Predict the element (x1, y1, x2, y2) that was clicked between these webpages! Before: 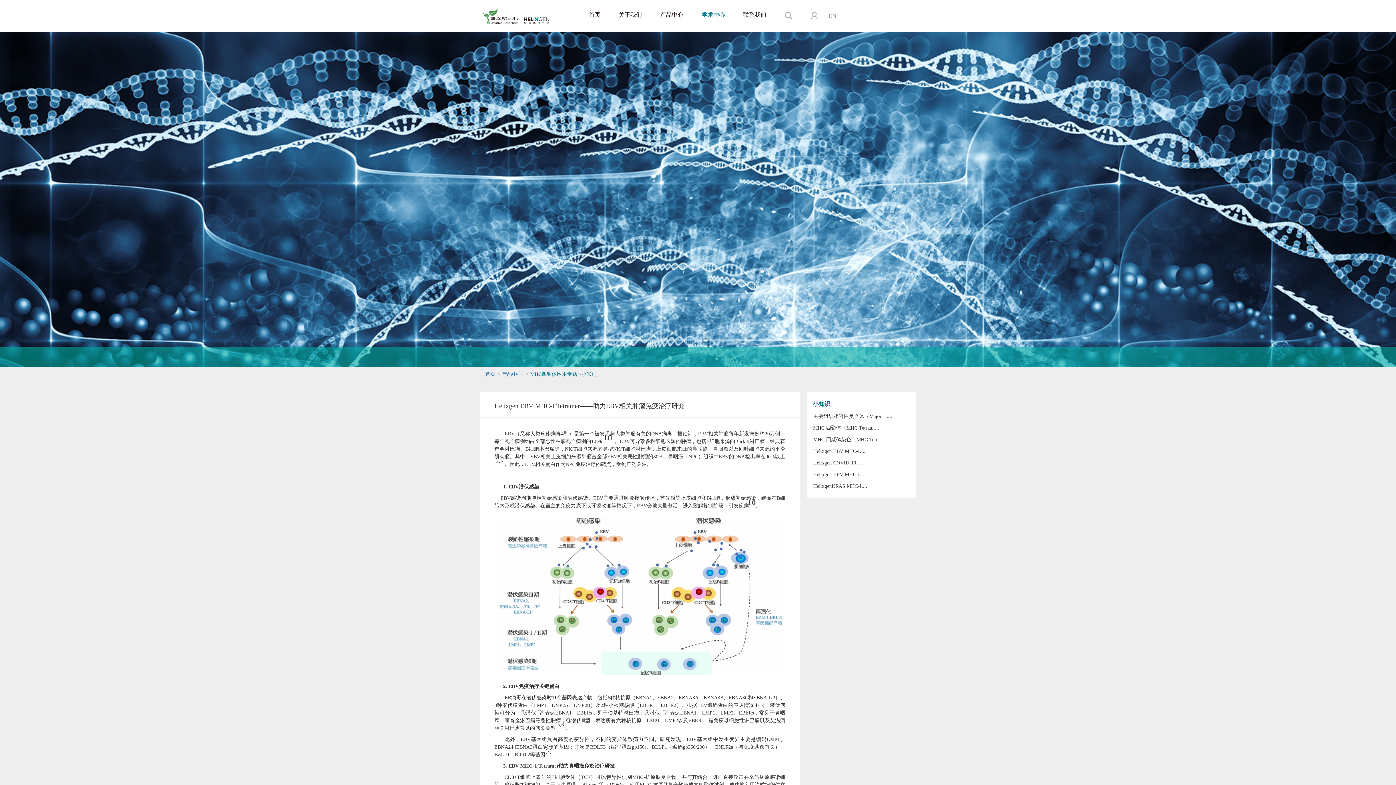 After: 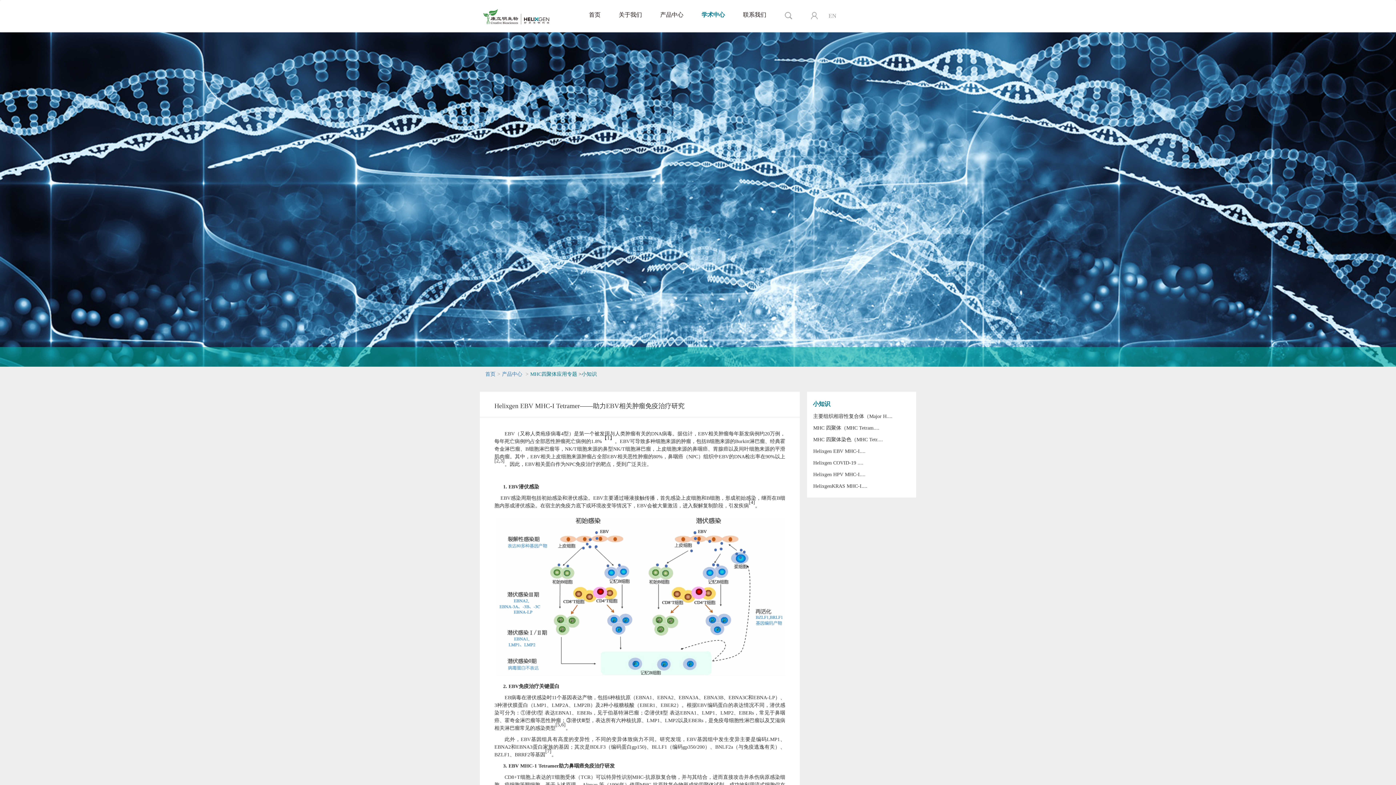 Action: bbox: (0, 196, 1396, 201)